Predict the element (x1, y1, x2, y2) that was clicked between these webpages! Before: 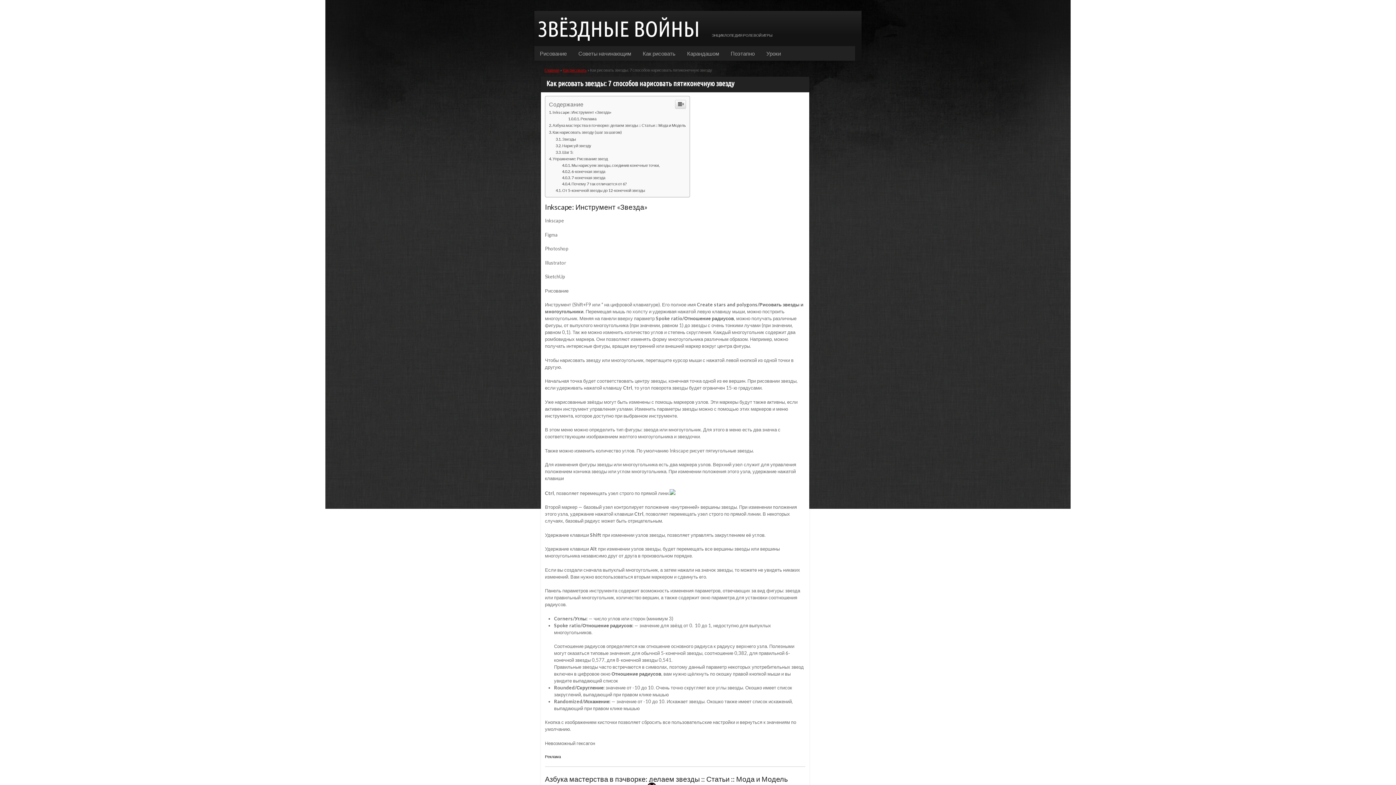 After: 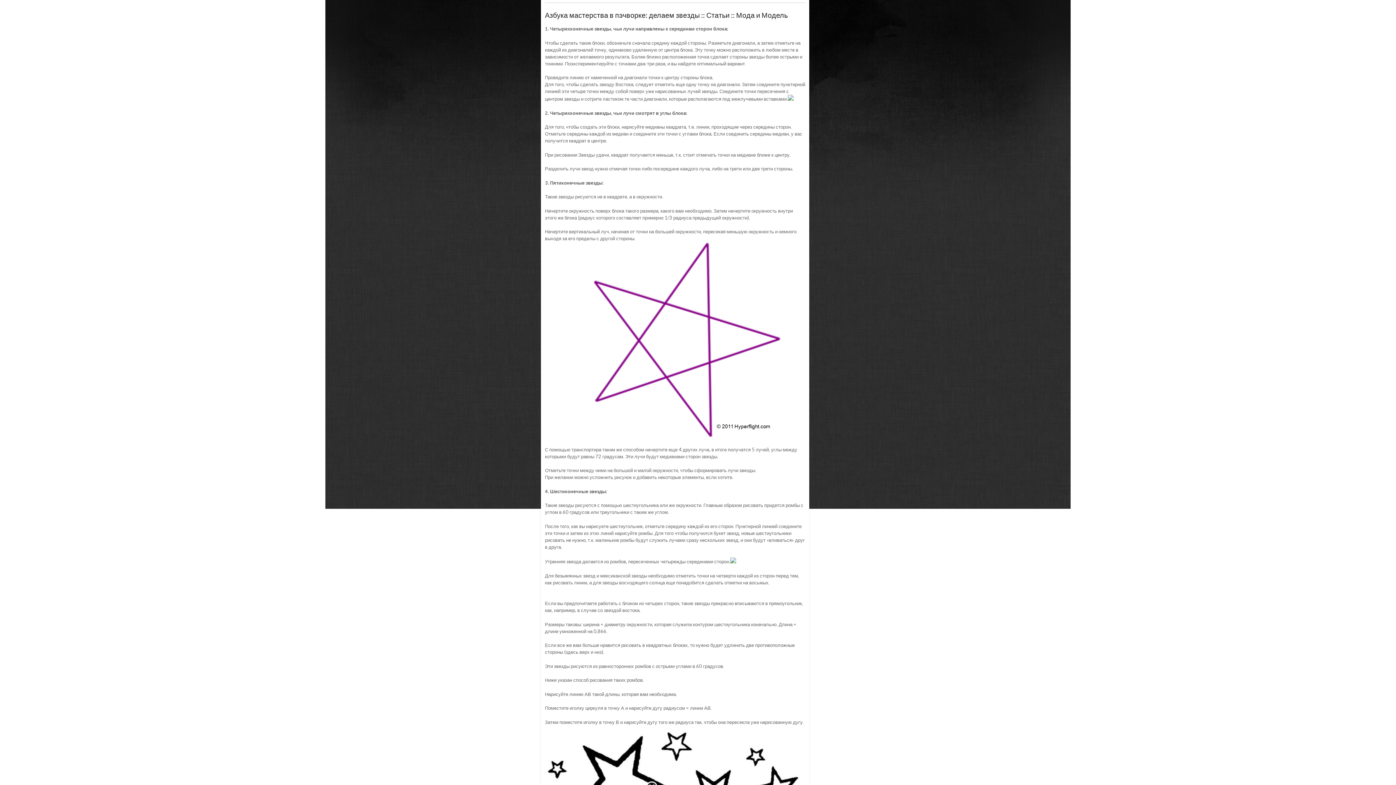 Action: label: Азбука мастерства в пэчворке: делаем звезды :: Статьи :: Мода и Модель bbox: (549, 269, 686, 273)